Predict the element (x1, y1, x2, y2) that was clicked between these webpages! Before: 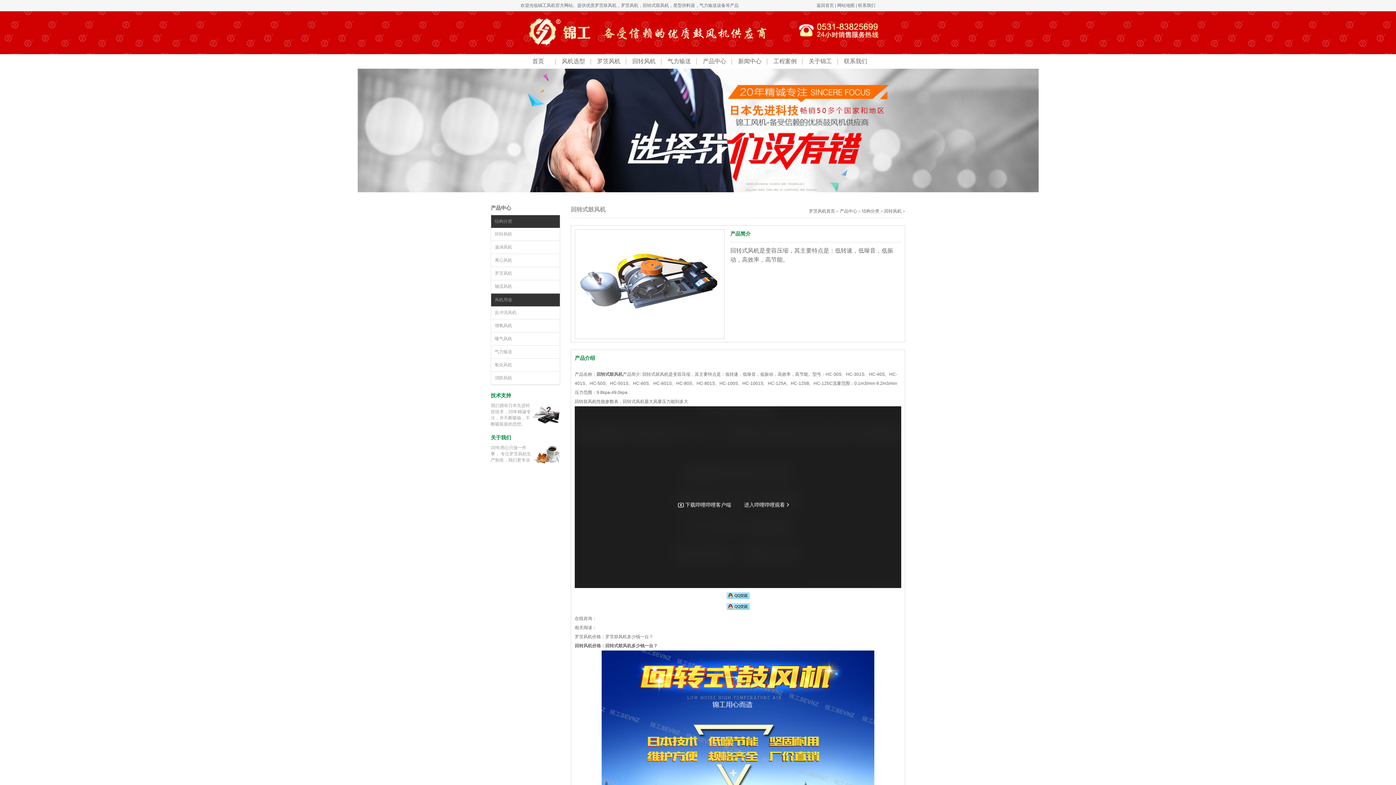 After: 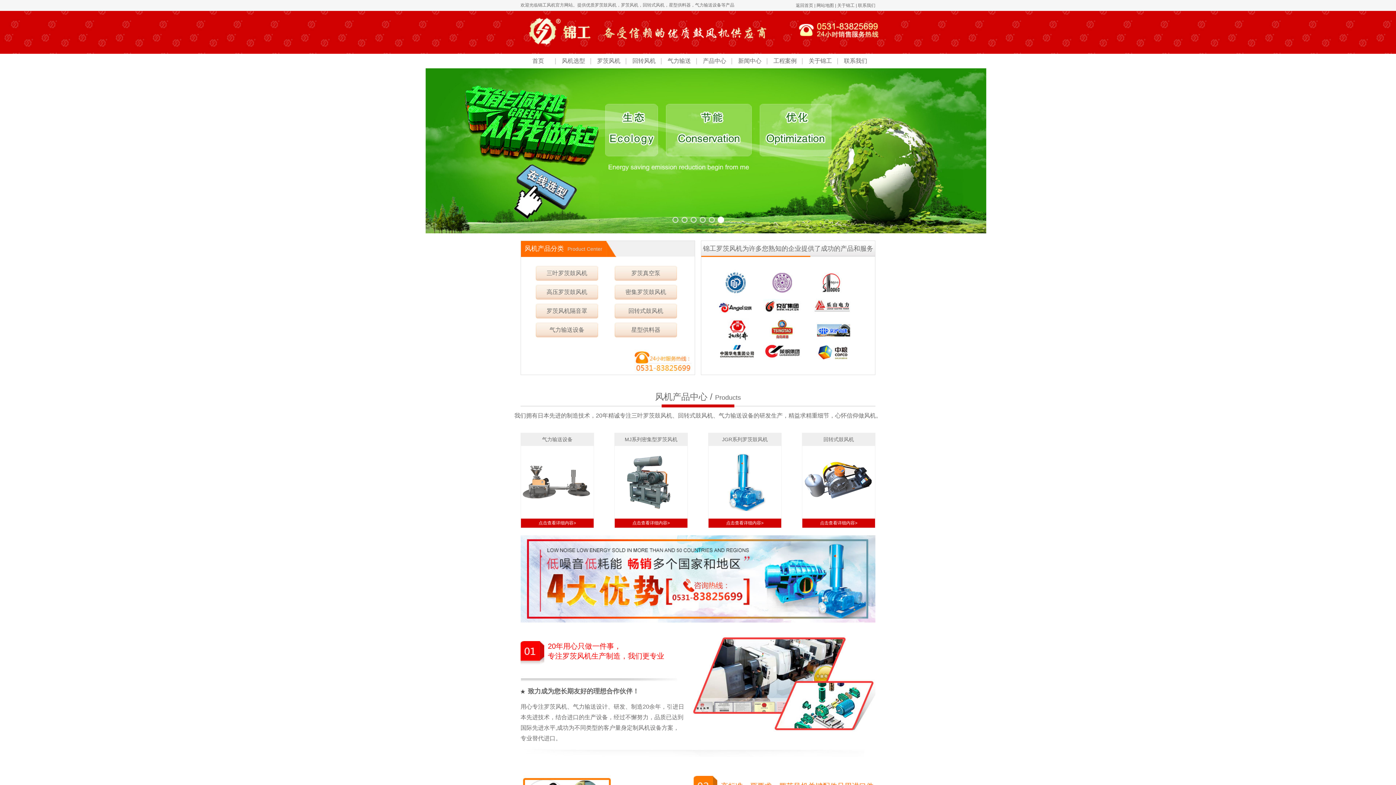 Action: bbox: (520, 49, 880, 55)